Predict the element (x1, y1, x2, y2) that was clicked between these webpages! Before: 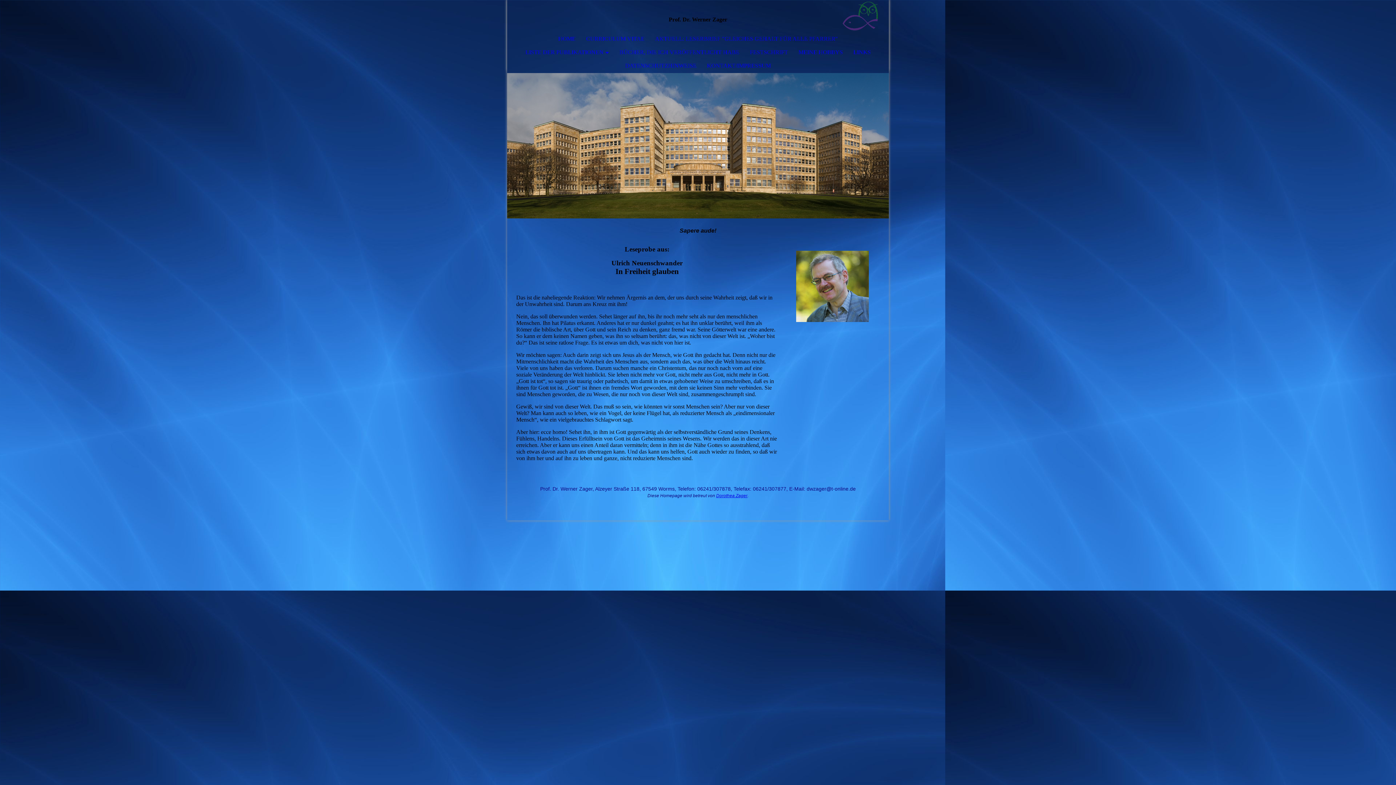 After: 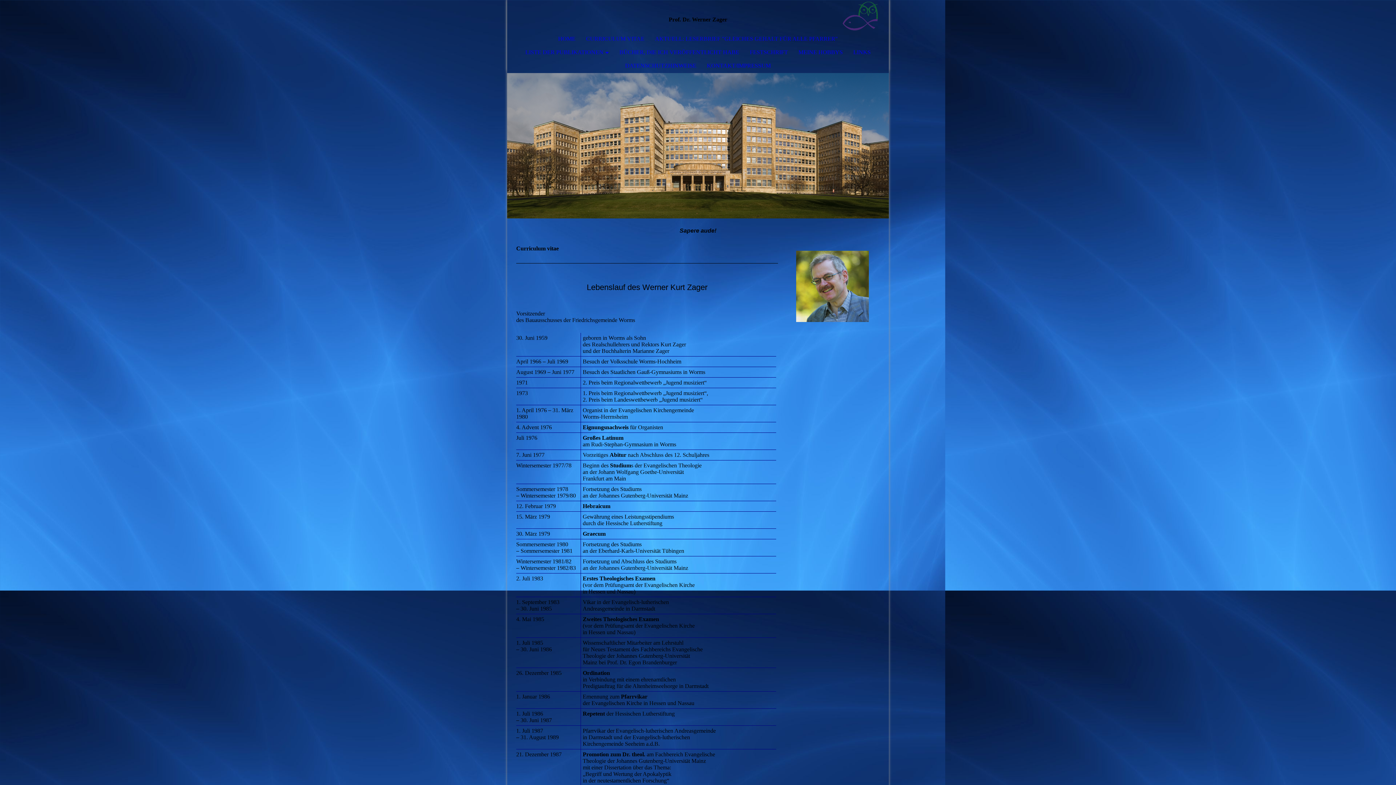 Action: label: CURRICULUM VITAE bbox: (580, 32, 649, 45)